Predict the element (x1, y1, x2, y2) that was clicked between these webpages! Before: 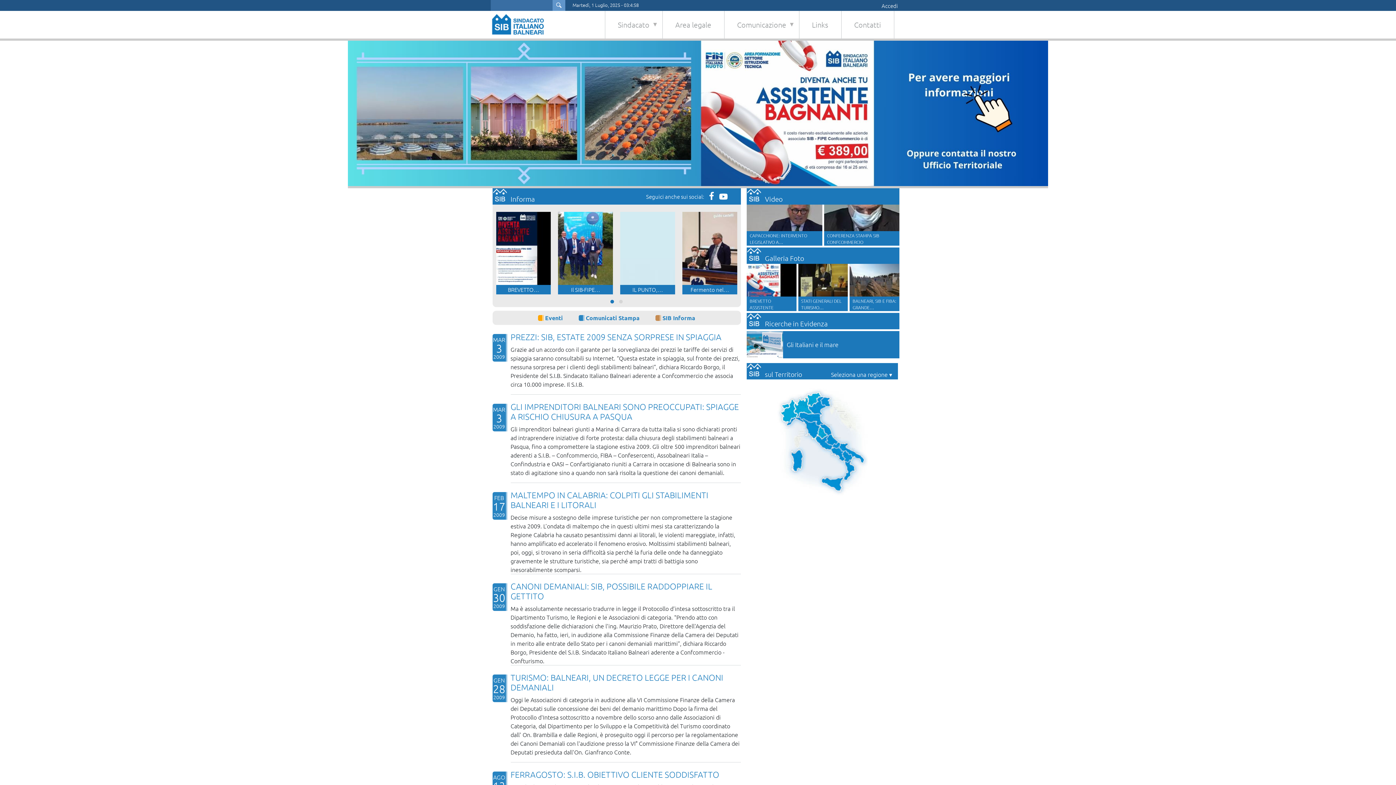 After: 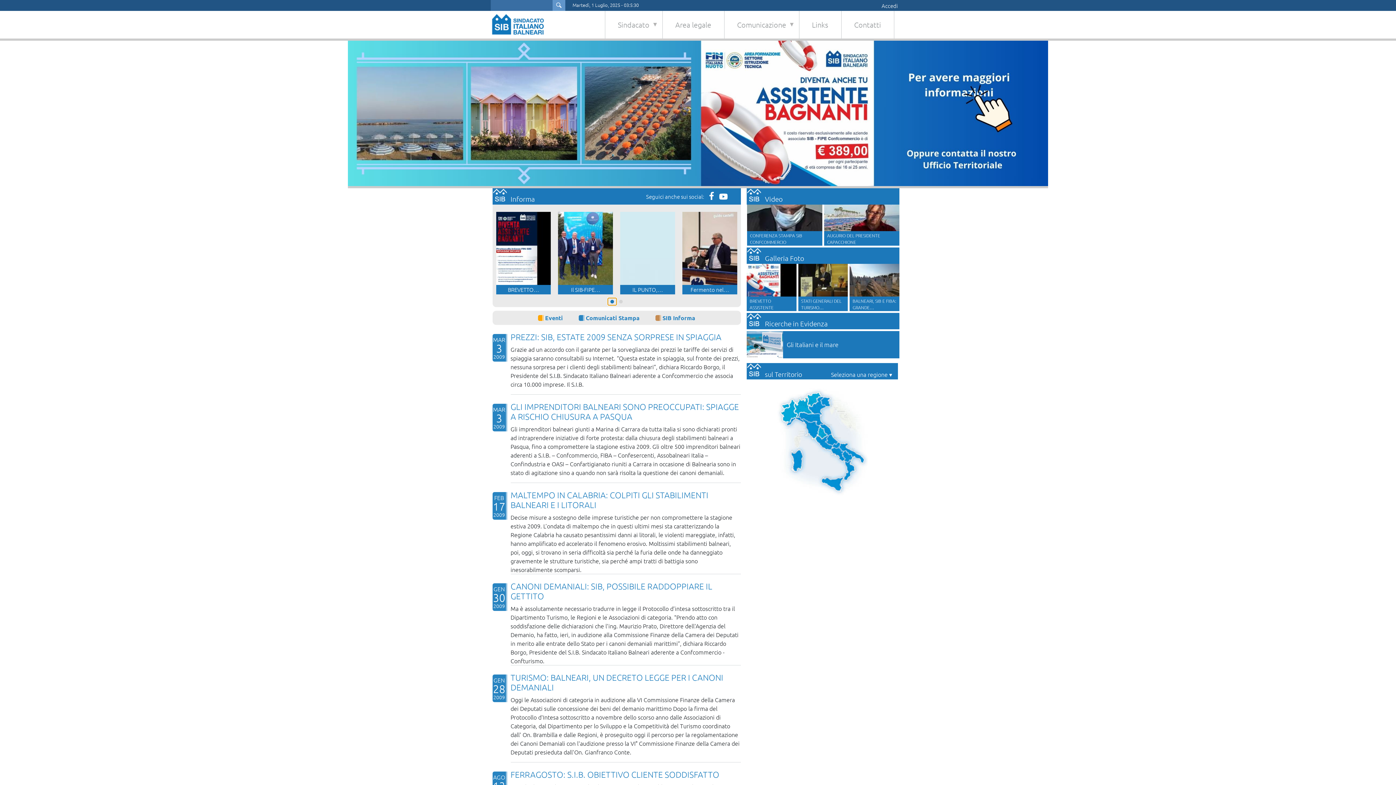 Action: bbox: (608, 298, 616, 305)